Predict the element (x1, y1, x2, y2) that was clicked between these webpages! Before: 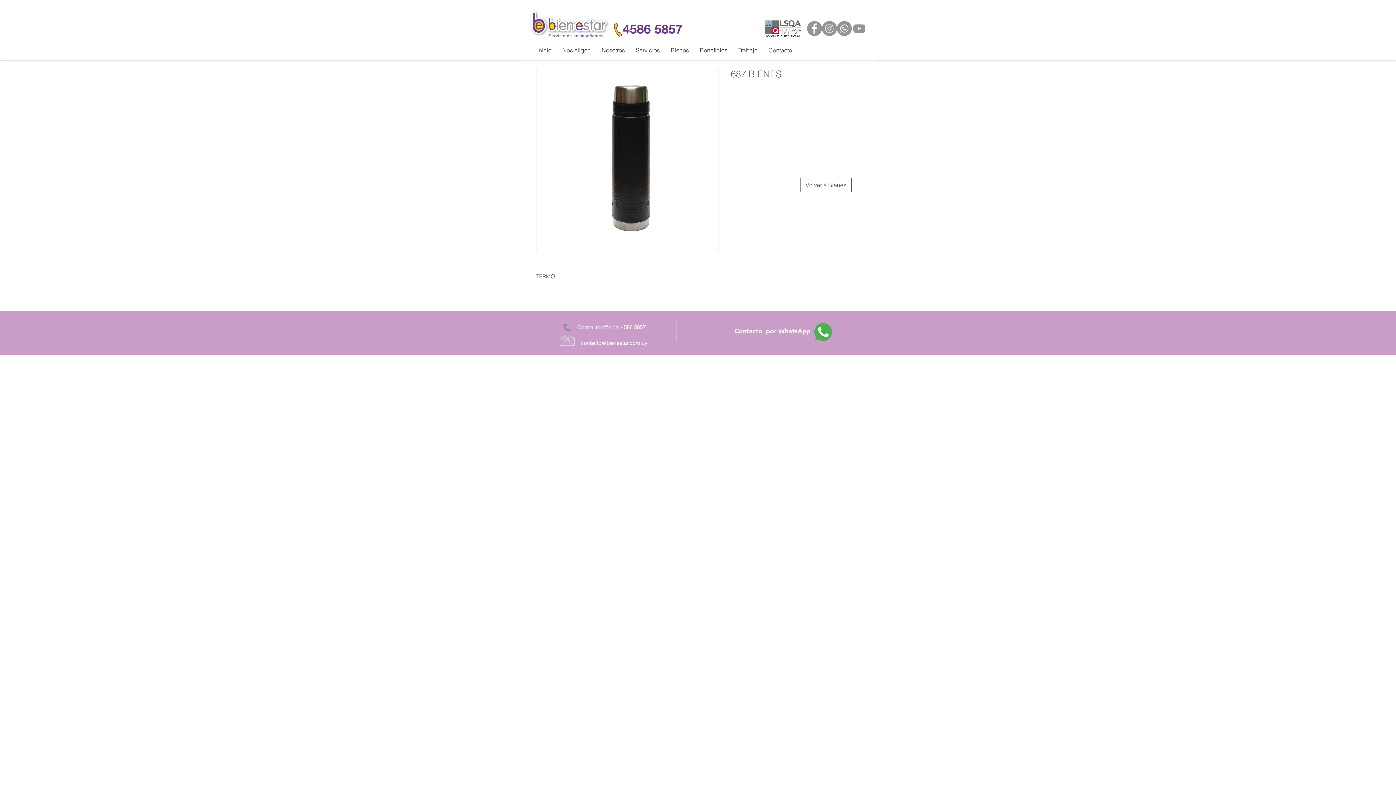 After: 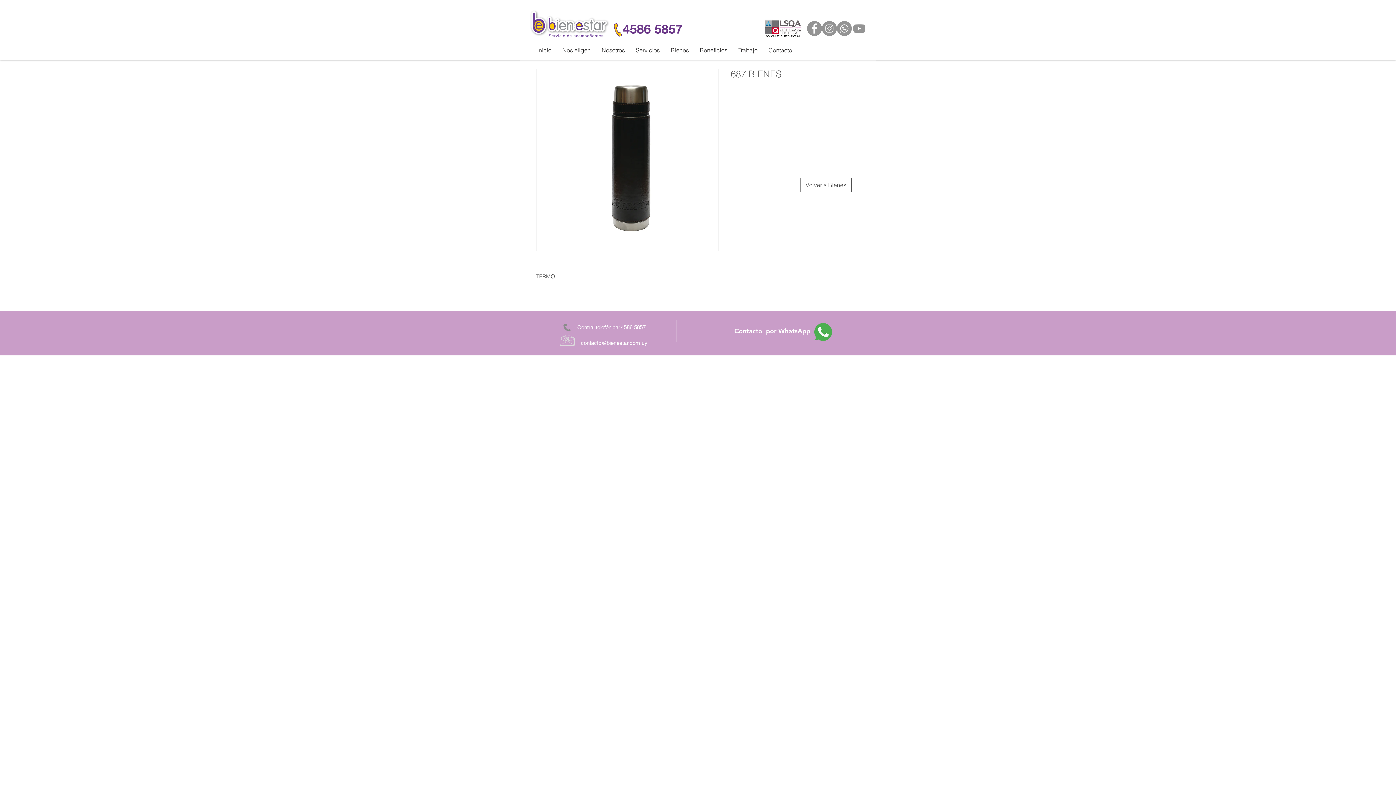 Action: bbox: (837, 21, 852, 36) label: WhatsApp   